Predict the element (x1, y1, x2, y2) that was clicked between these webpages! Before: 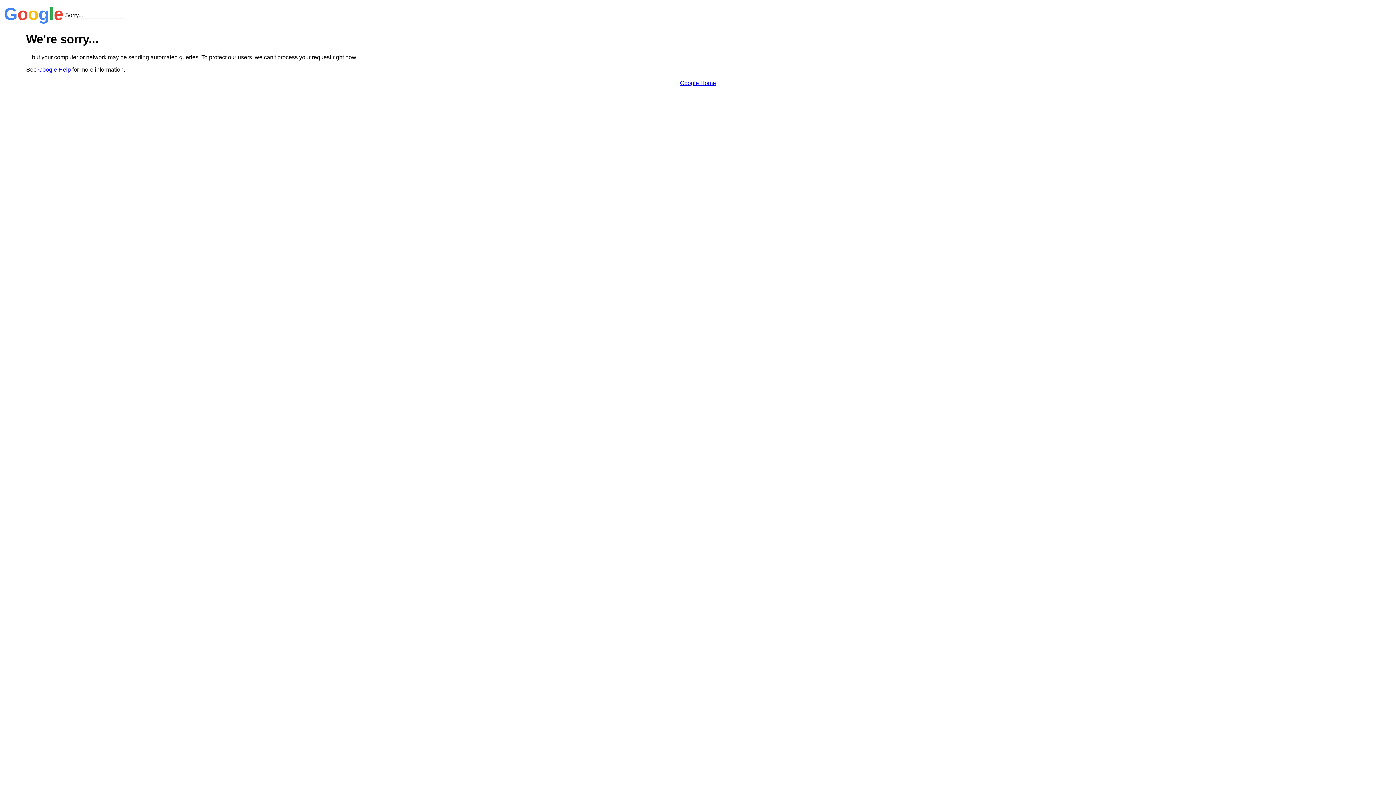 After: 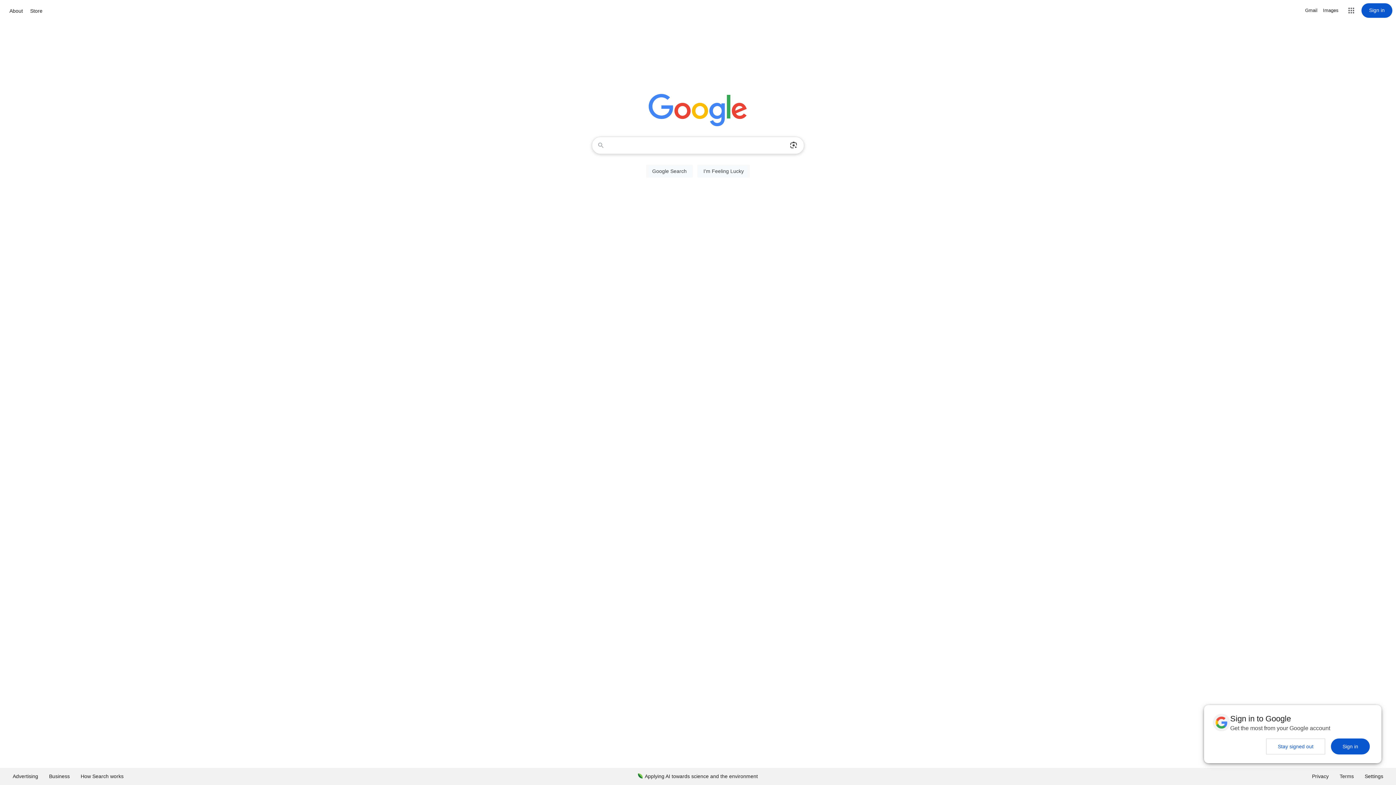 Action: label: Google Home bbox: (680, 79, 716, 86)